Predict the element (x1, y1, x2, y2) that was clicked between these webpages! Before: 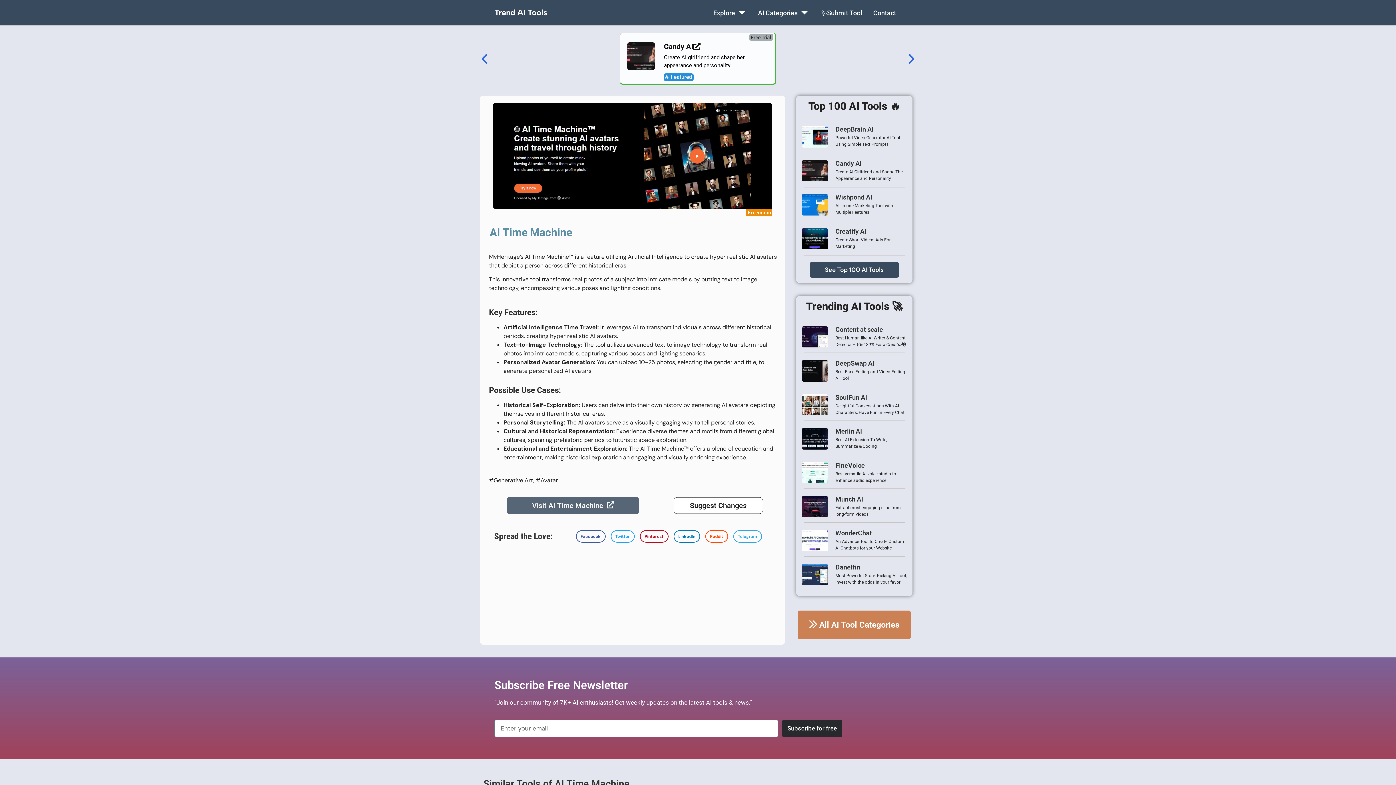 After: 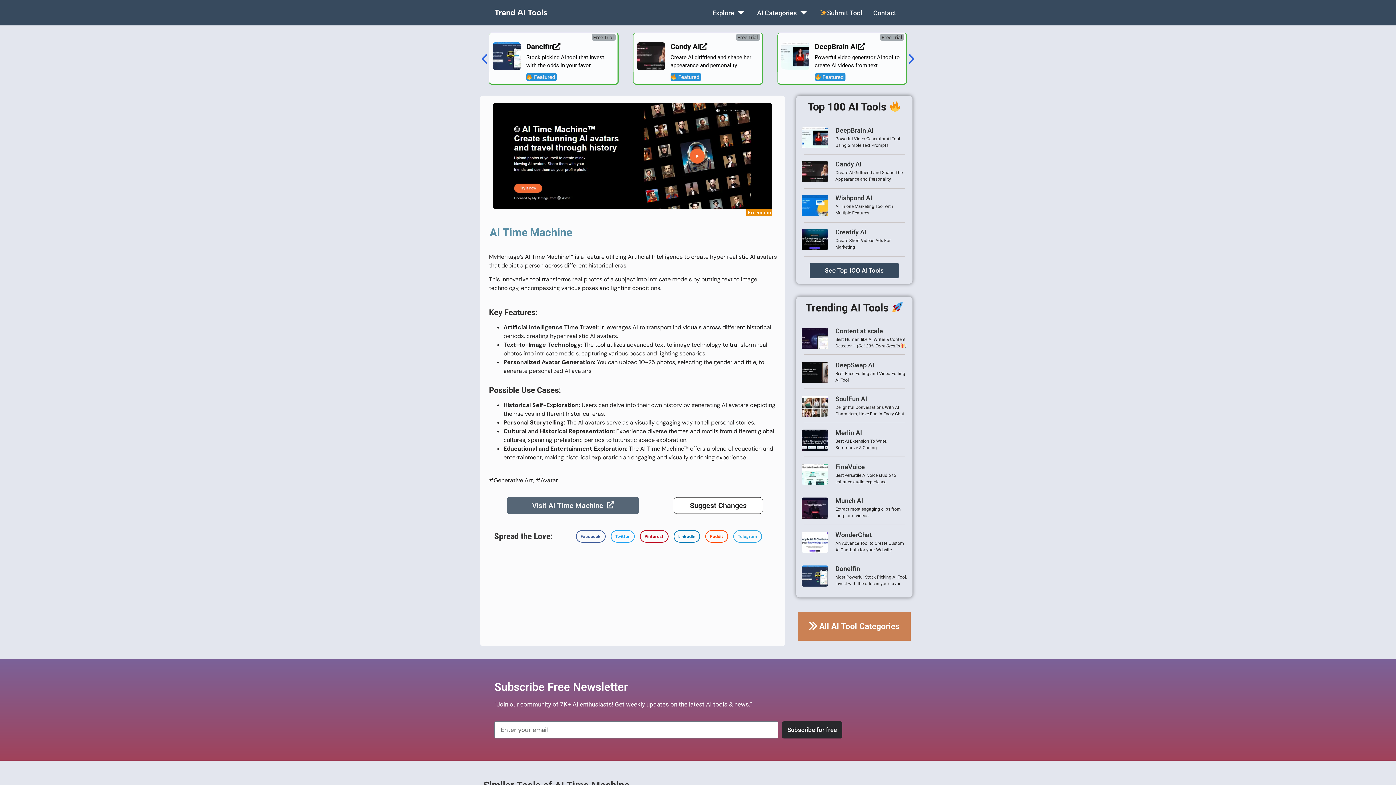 Action: label: All AI Tool Categories bbox: (798, 610, 910, 639)